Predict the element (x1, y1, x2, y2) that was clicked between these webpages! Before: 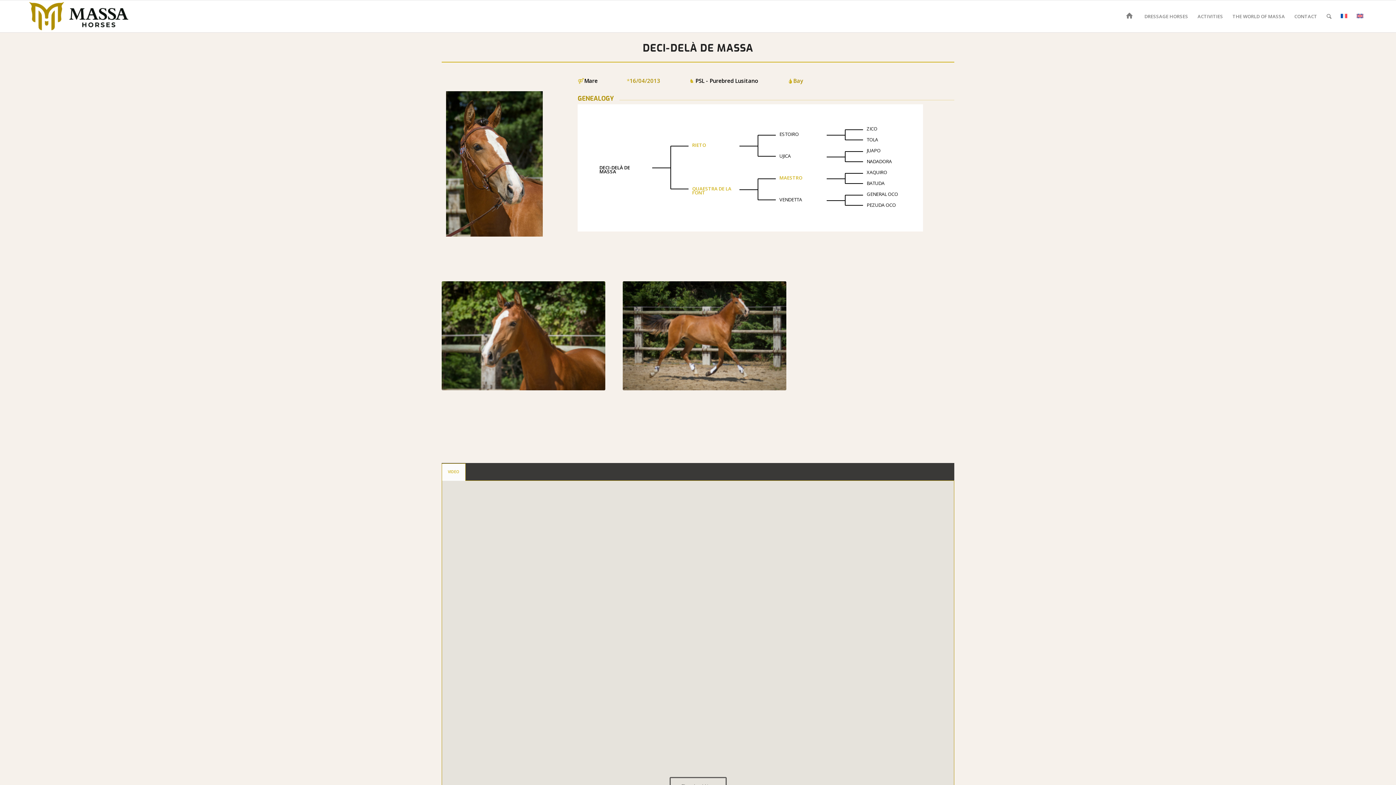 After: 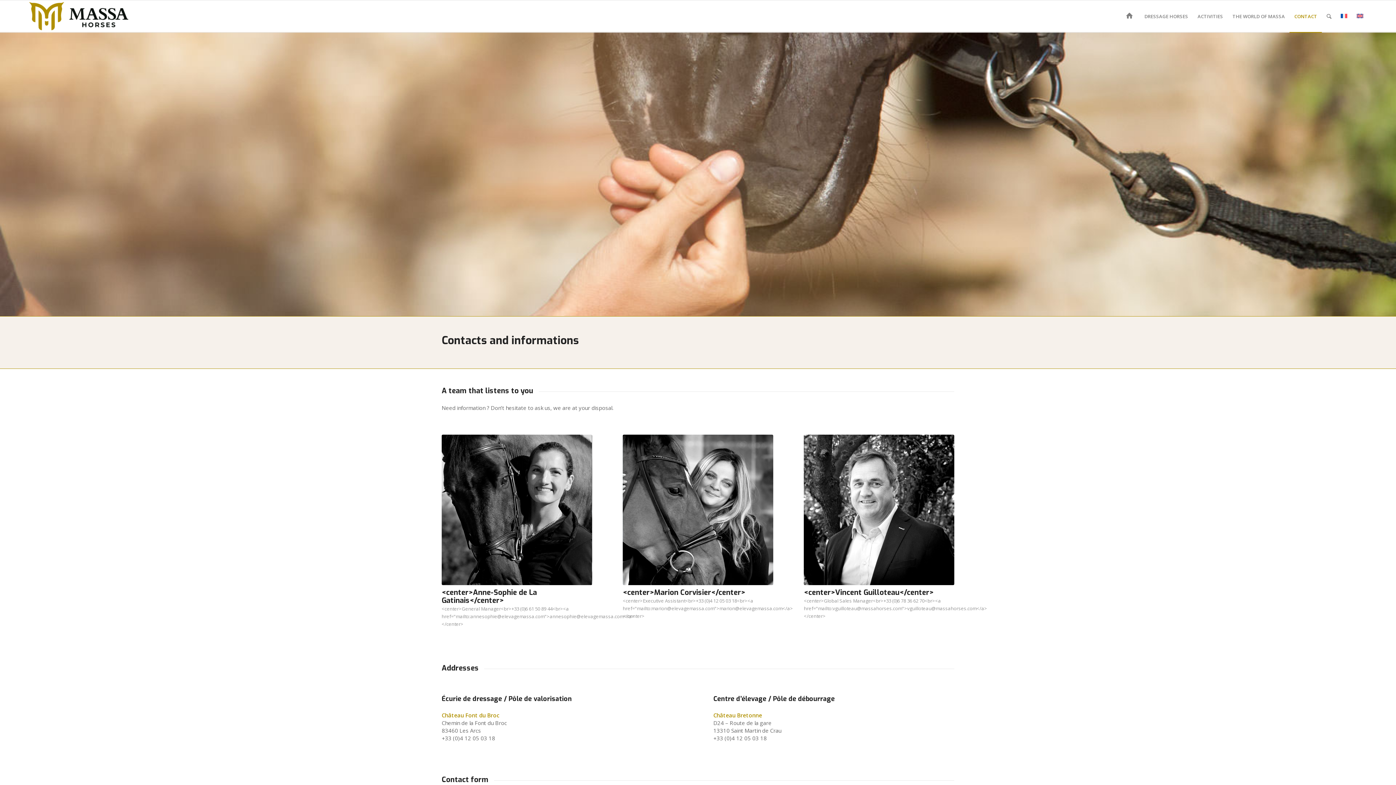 Action: bbox: (1289, 0, 1322, 32) label: CONTACT